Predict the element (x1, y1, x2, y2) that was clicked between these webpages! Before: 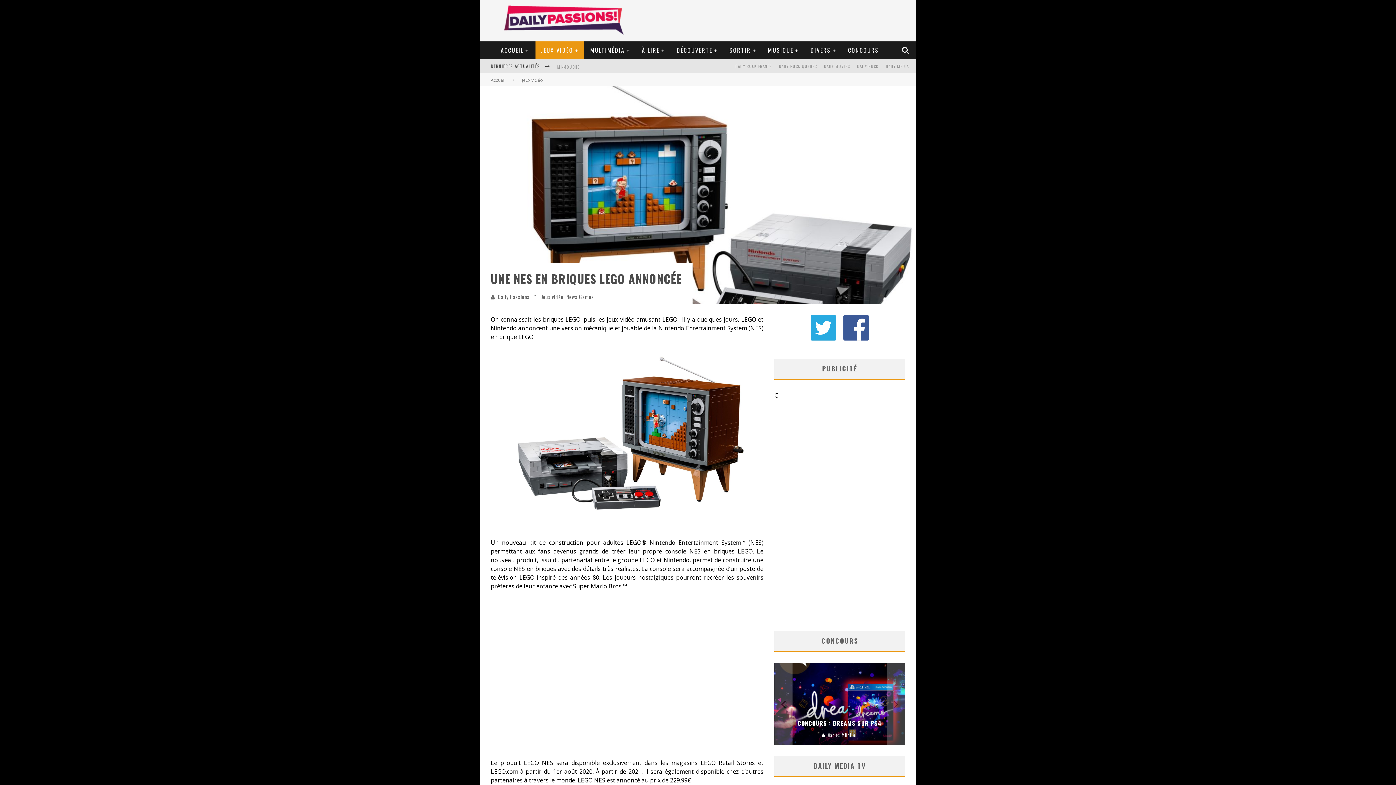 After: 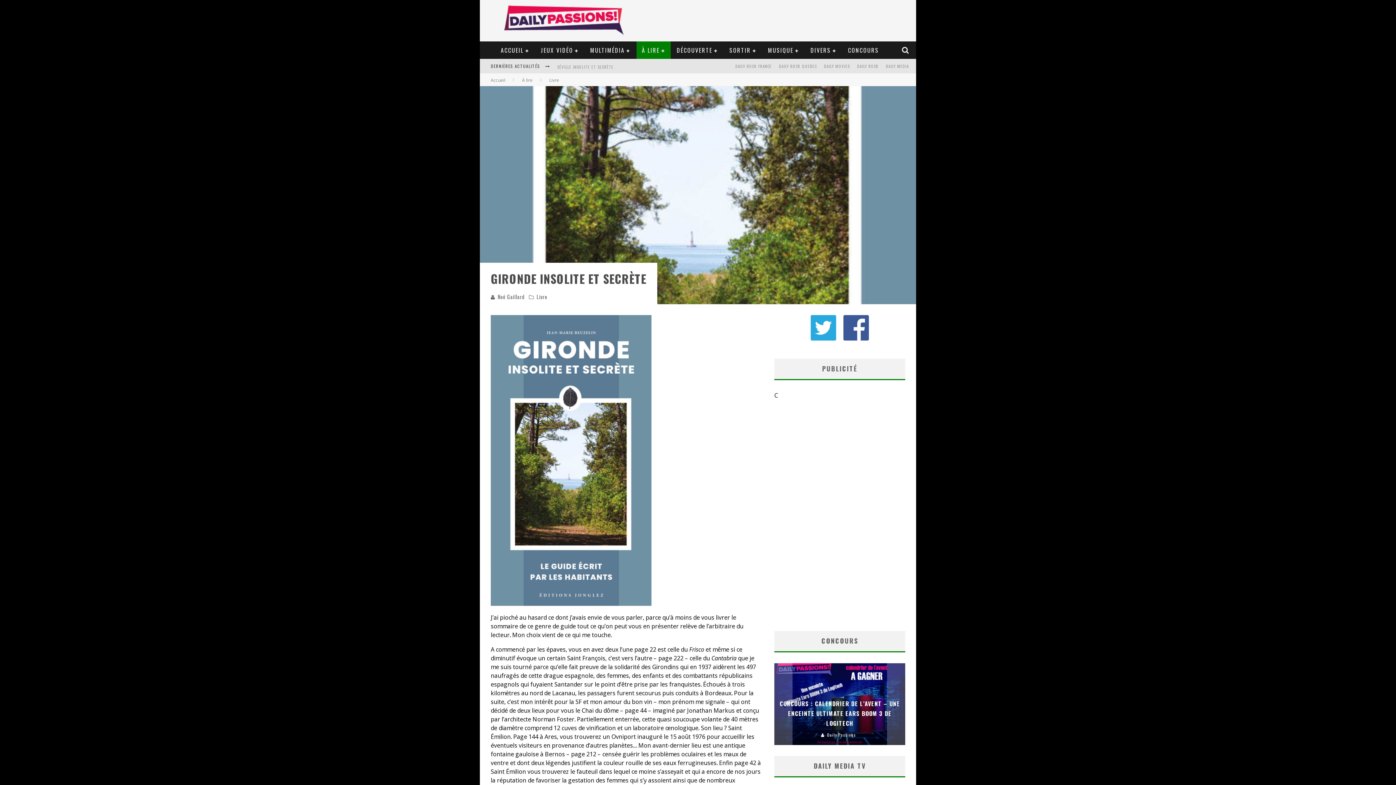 Action: label: GIRONDE INSOLITE ET SECRÈTE bbox: (557, 64, 616, 69)